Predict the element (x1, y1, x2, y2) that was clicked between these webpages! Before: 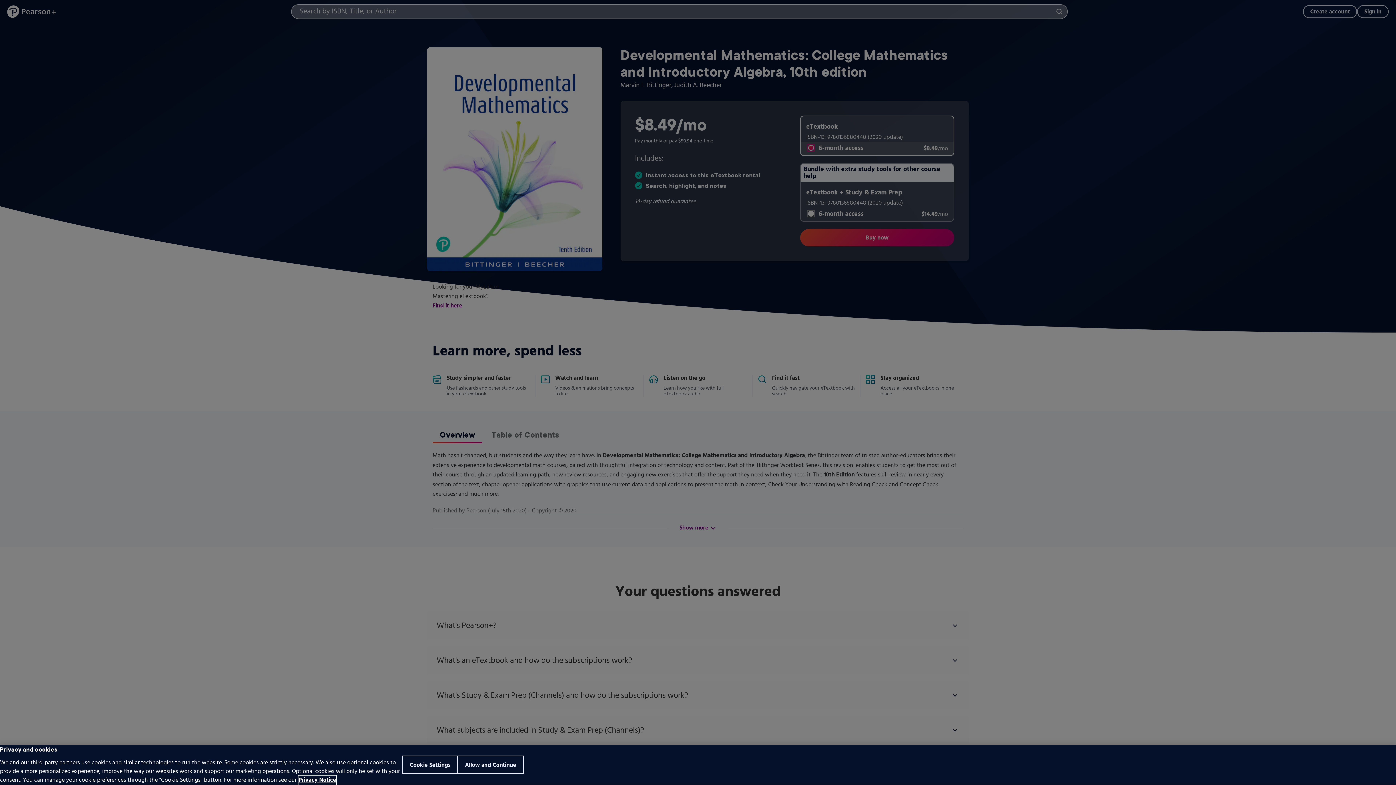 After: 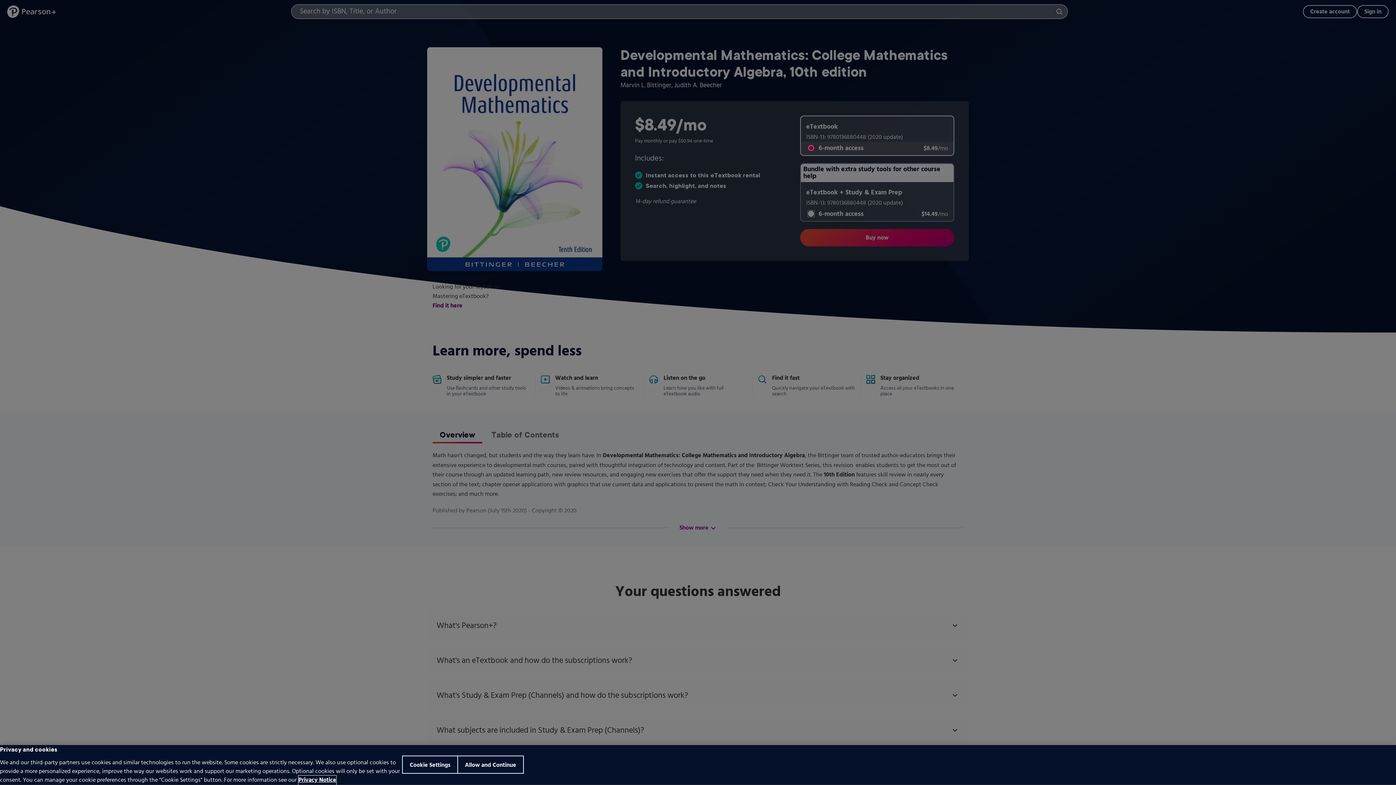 Action: label: Privacy Notice, opens in a new tab bbox: (298, 776, 336, 785)